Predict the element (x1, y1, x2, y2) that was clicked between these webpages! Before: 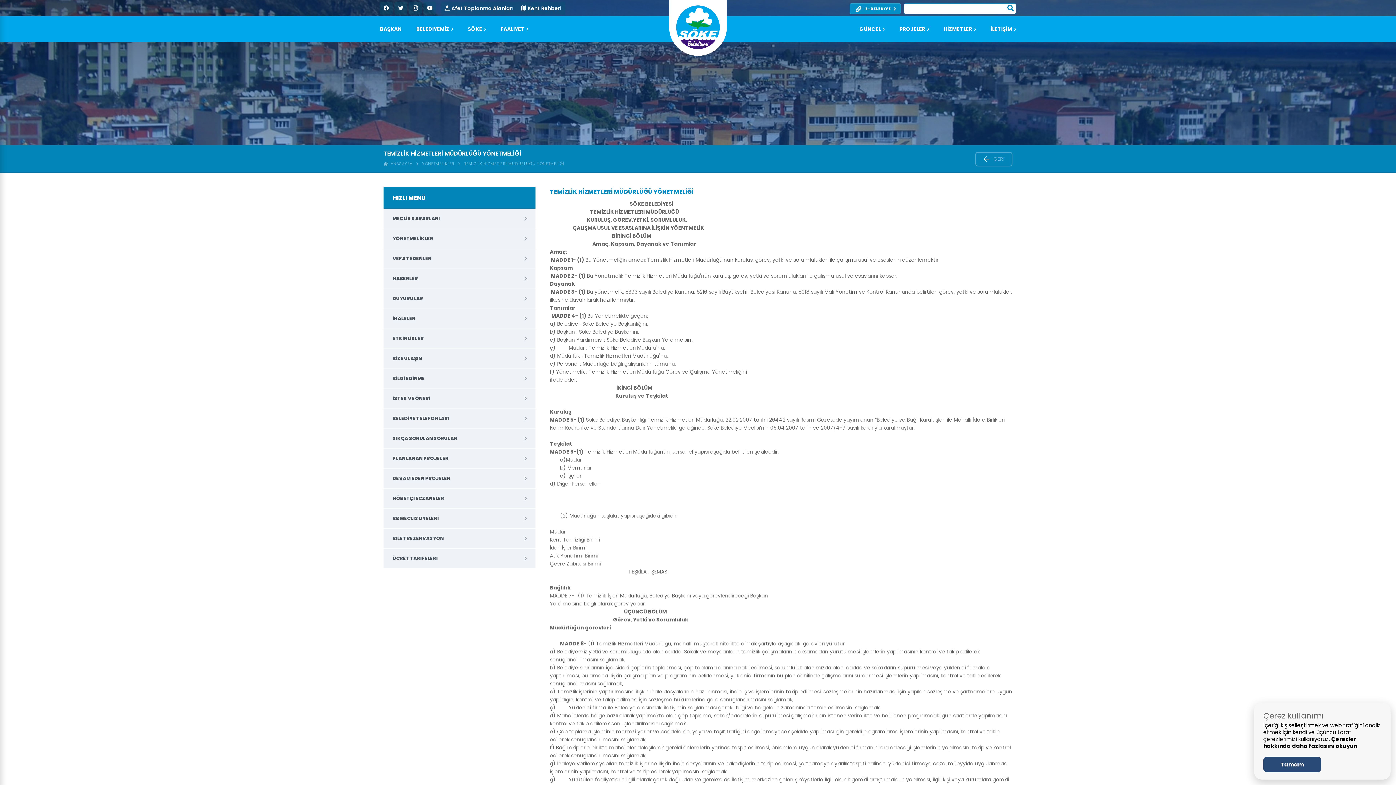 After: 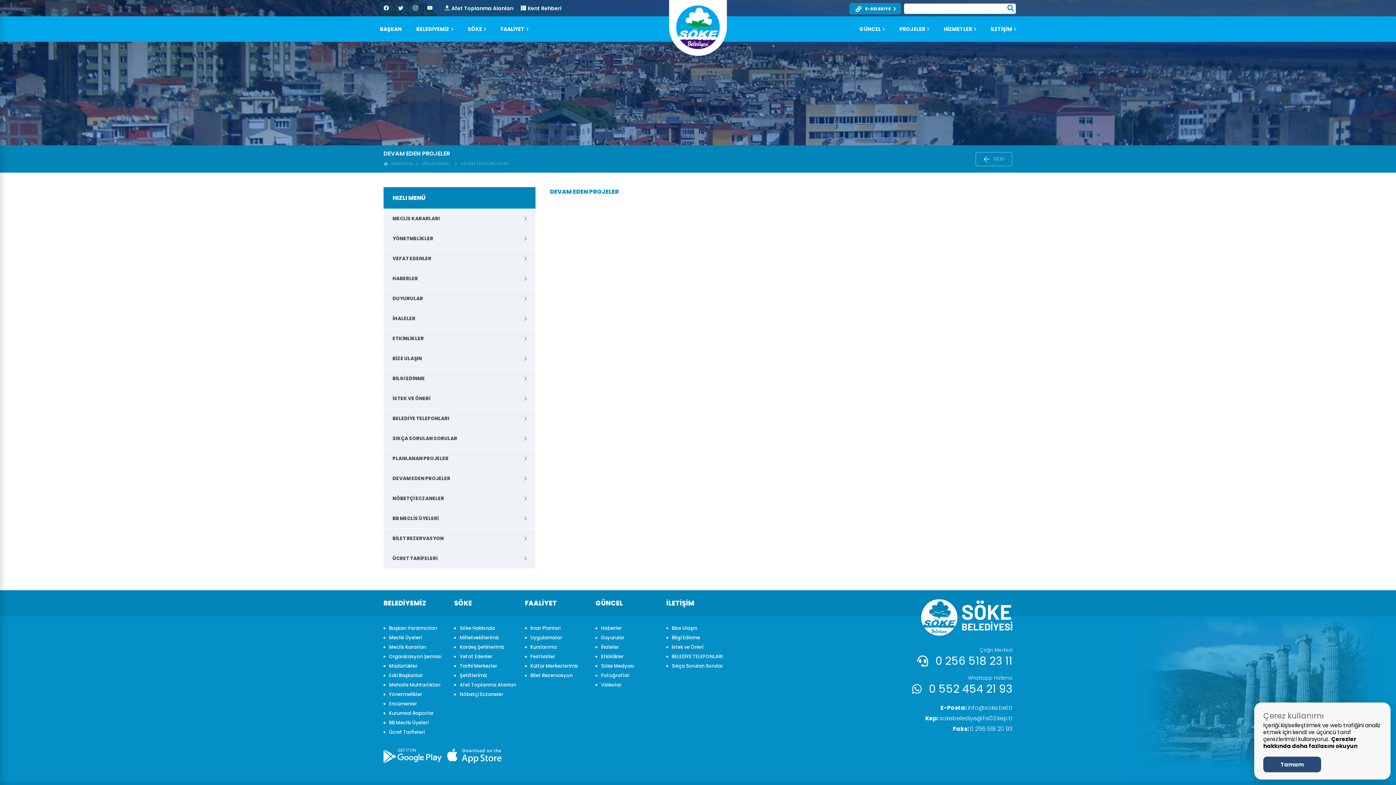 Action: label: DEVAM EDEN PROJELER bbox: (383, 469, 535, 488)